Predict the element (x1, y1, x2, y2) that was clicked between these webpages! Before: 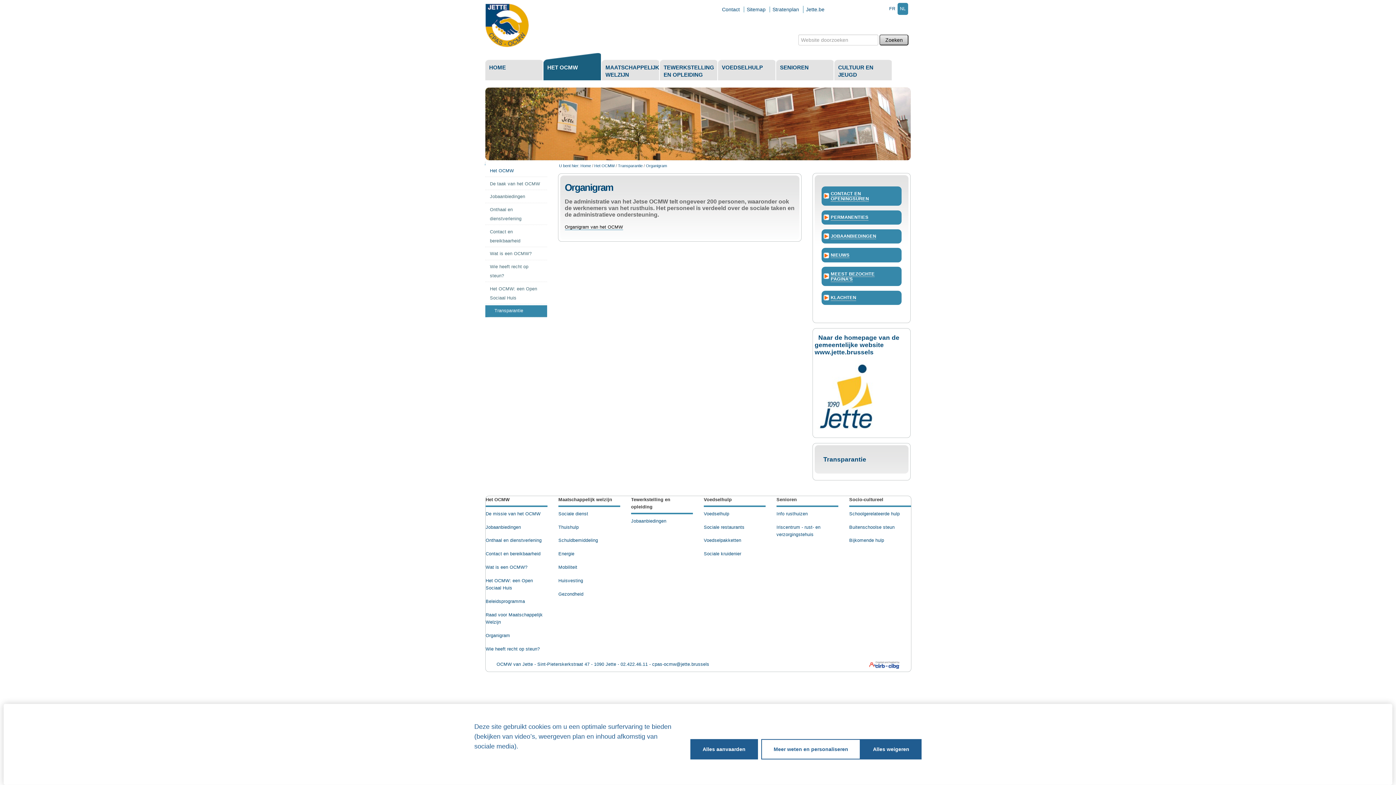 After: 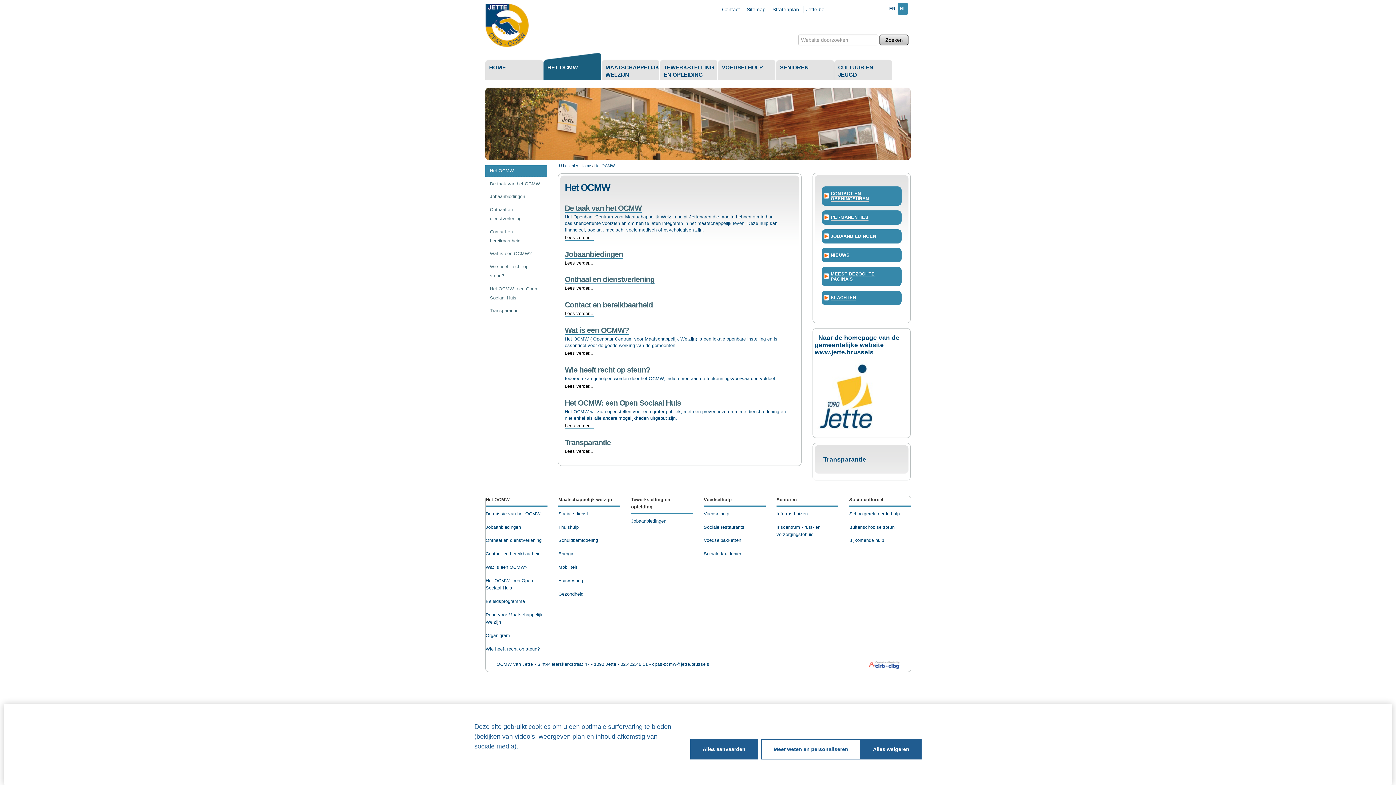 Action: label: HET OCMW bbox: (543, 52, 601, 81)